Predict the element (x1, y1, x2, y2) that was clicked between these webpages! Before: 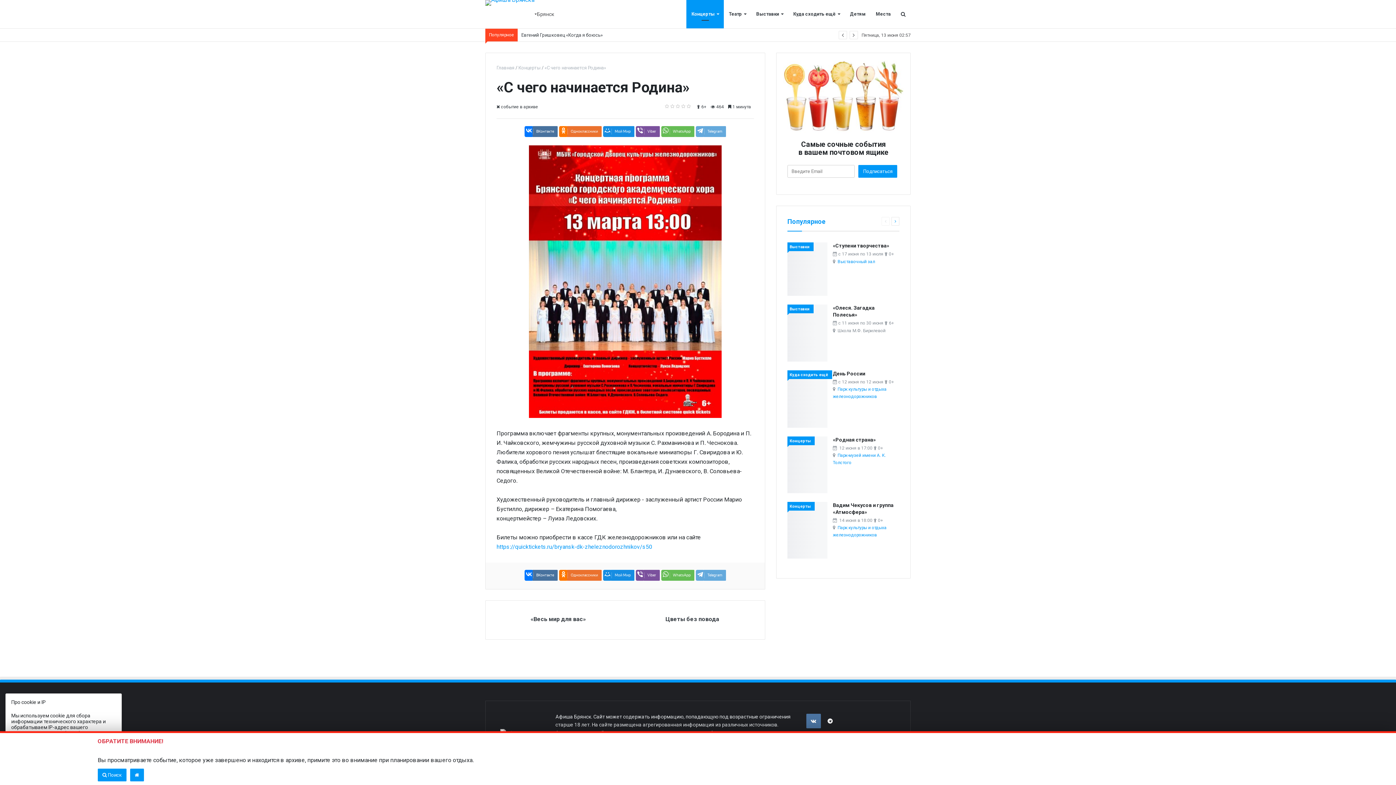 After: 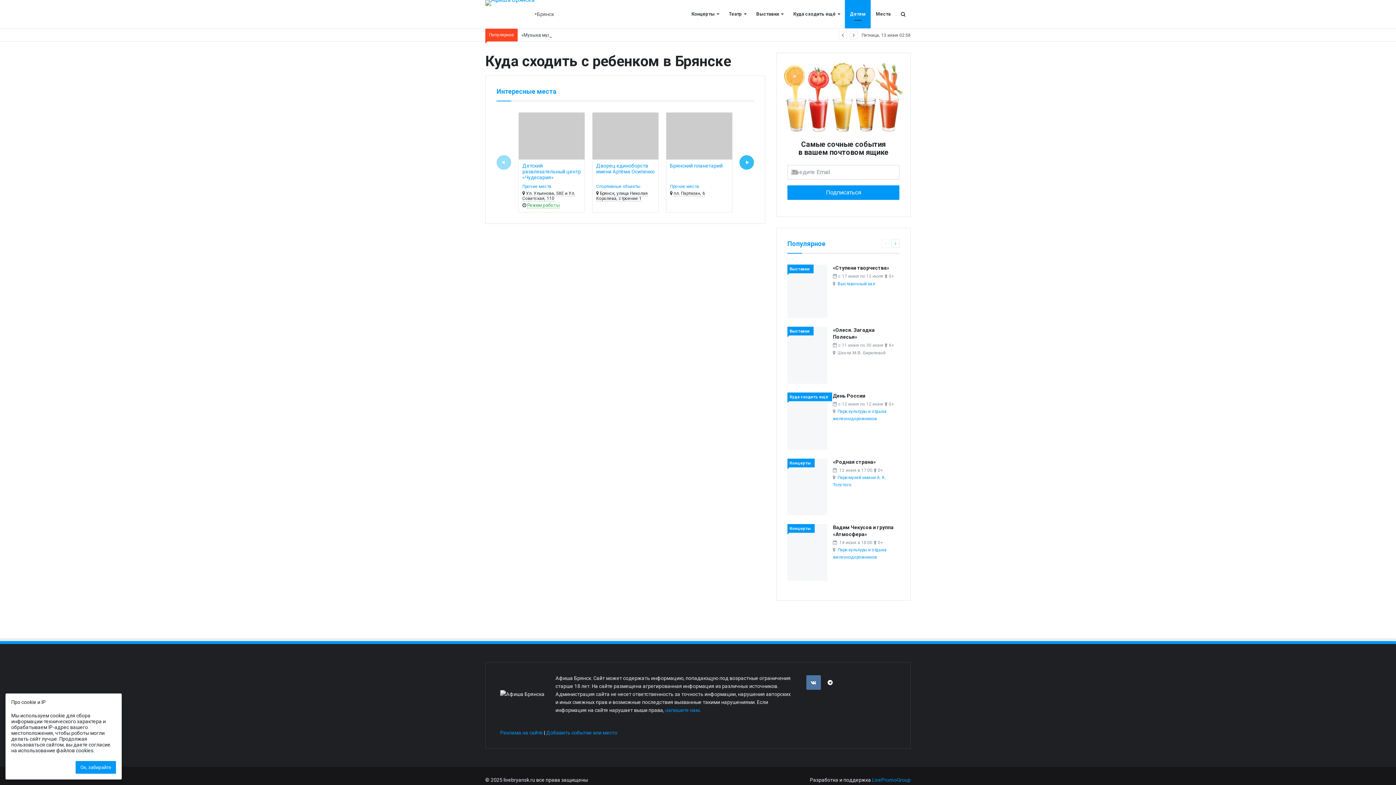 Action: bbox: (845, 0, 870, 28) label: Детям